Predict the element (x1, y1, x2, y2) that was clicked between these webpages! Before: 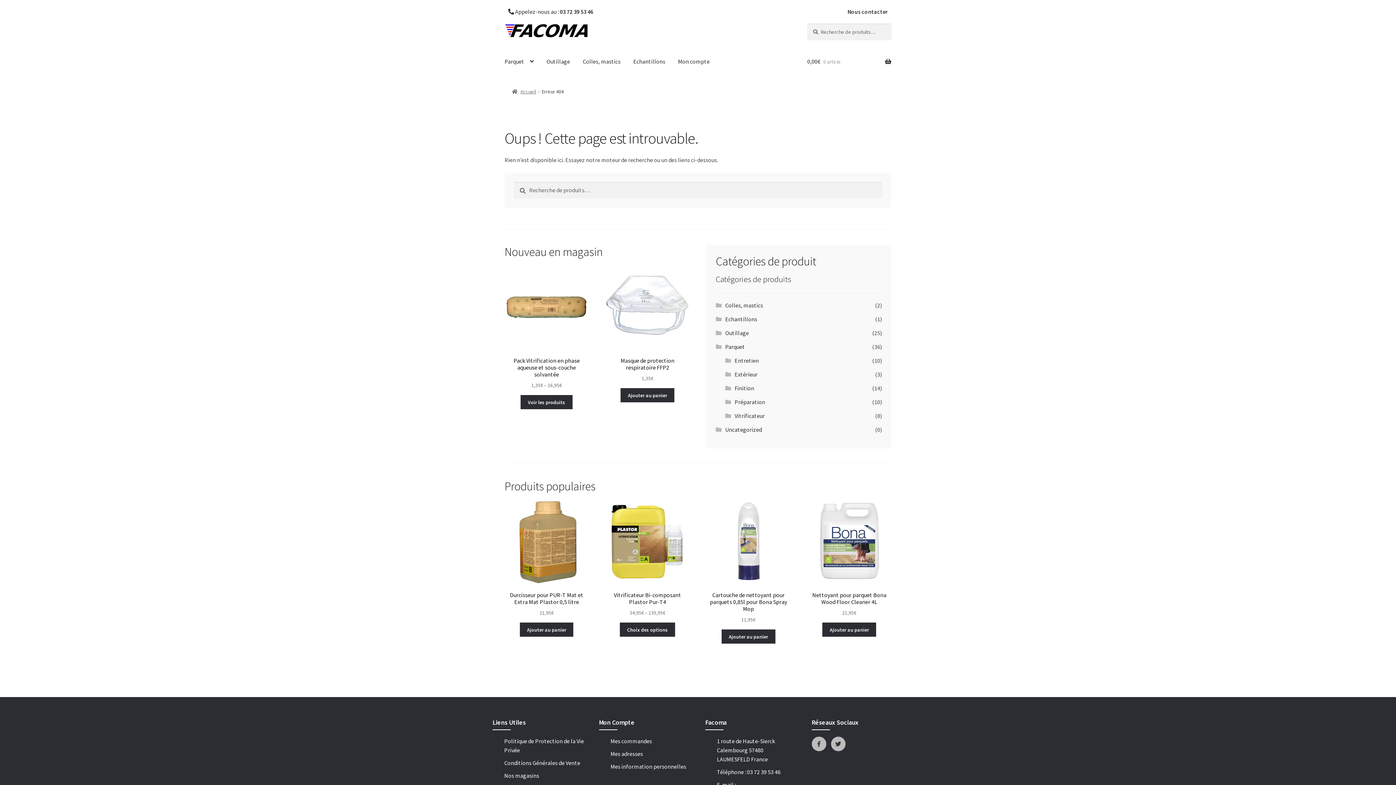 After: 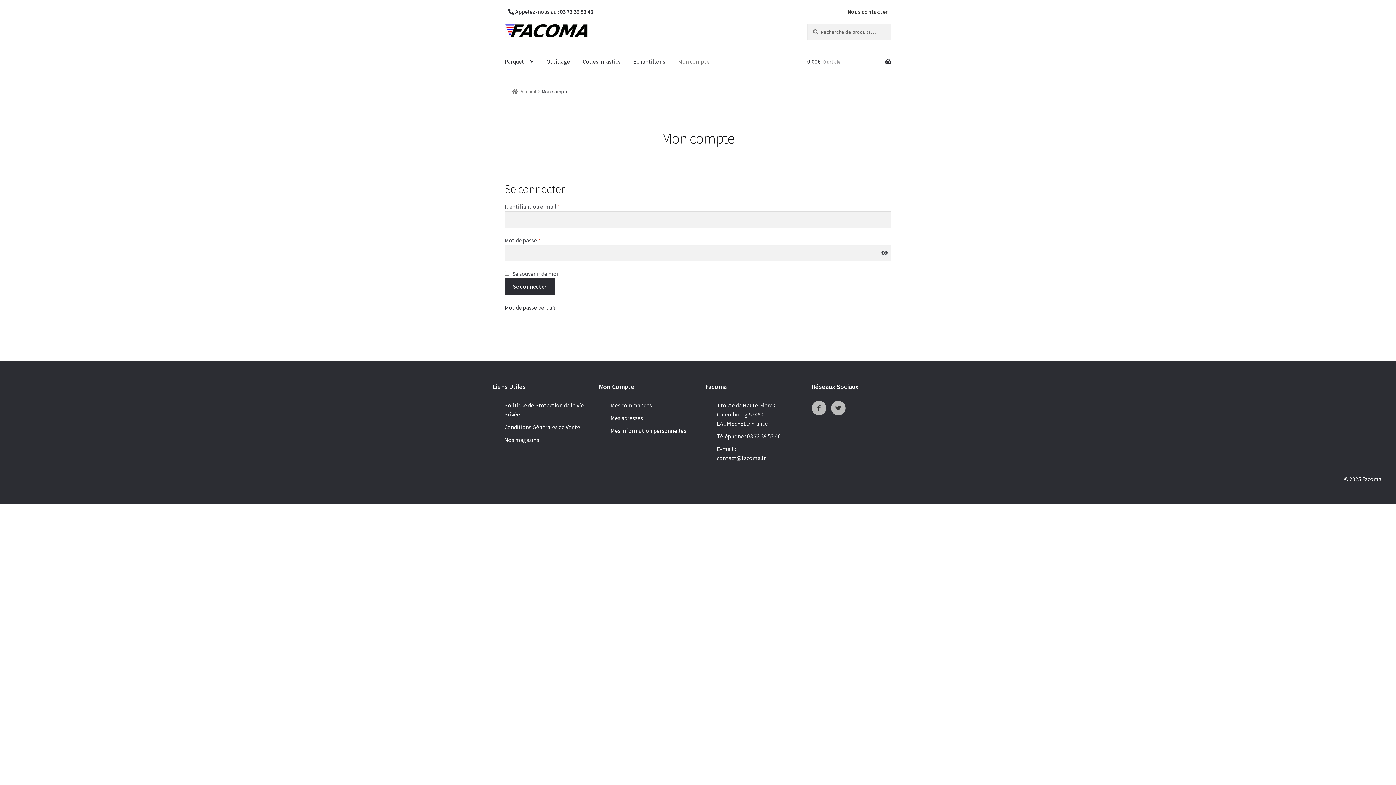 Action: label: Mon compte bbox: (672, 47, 715, 75)